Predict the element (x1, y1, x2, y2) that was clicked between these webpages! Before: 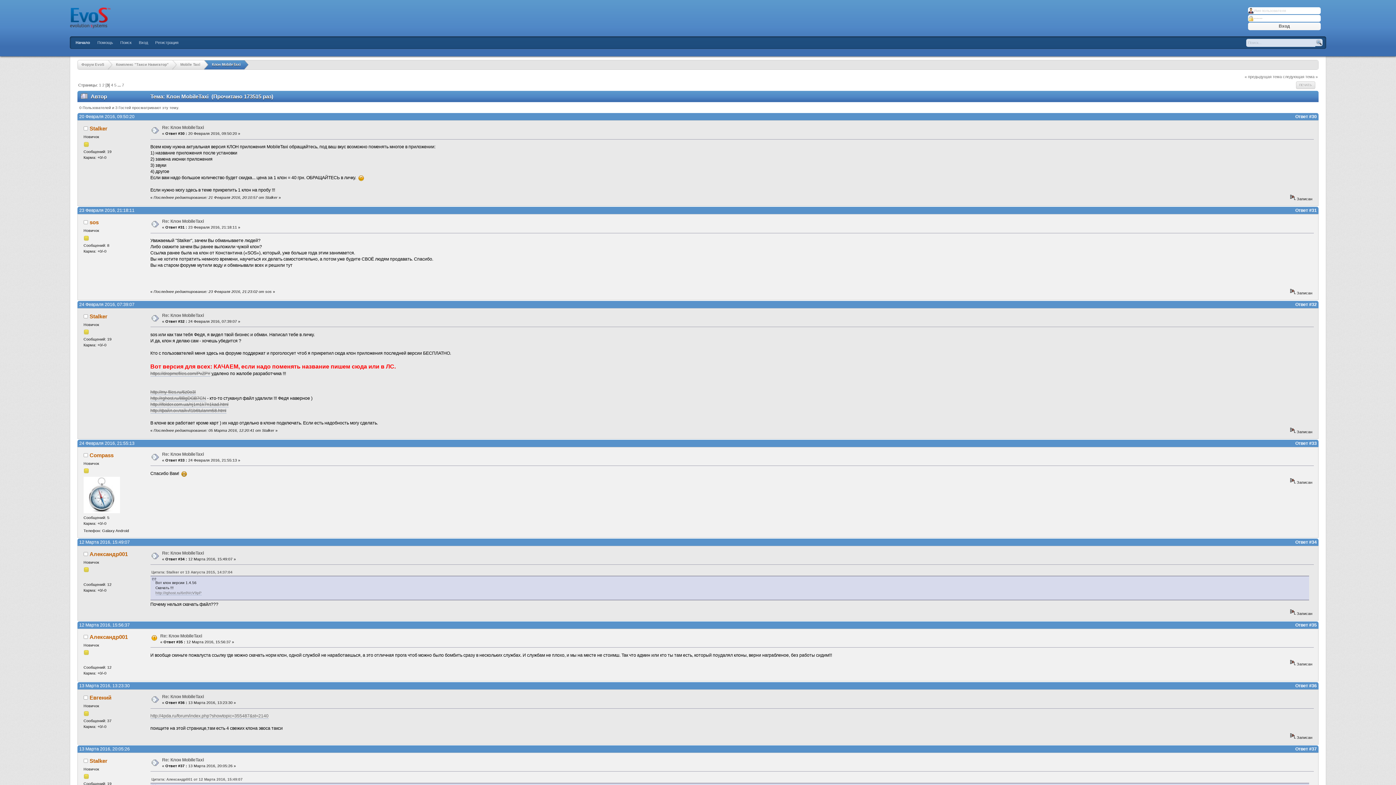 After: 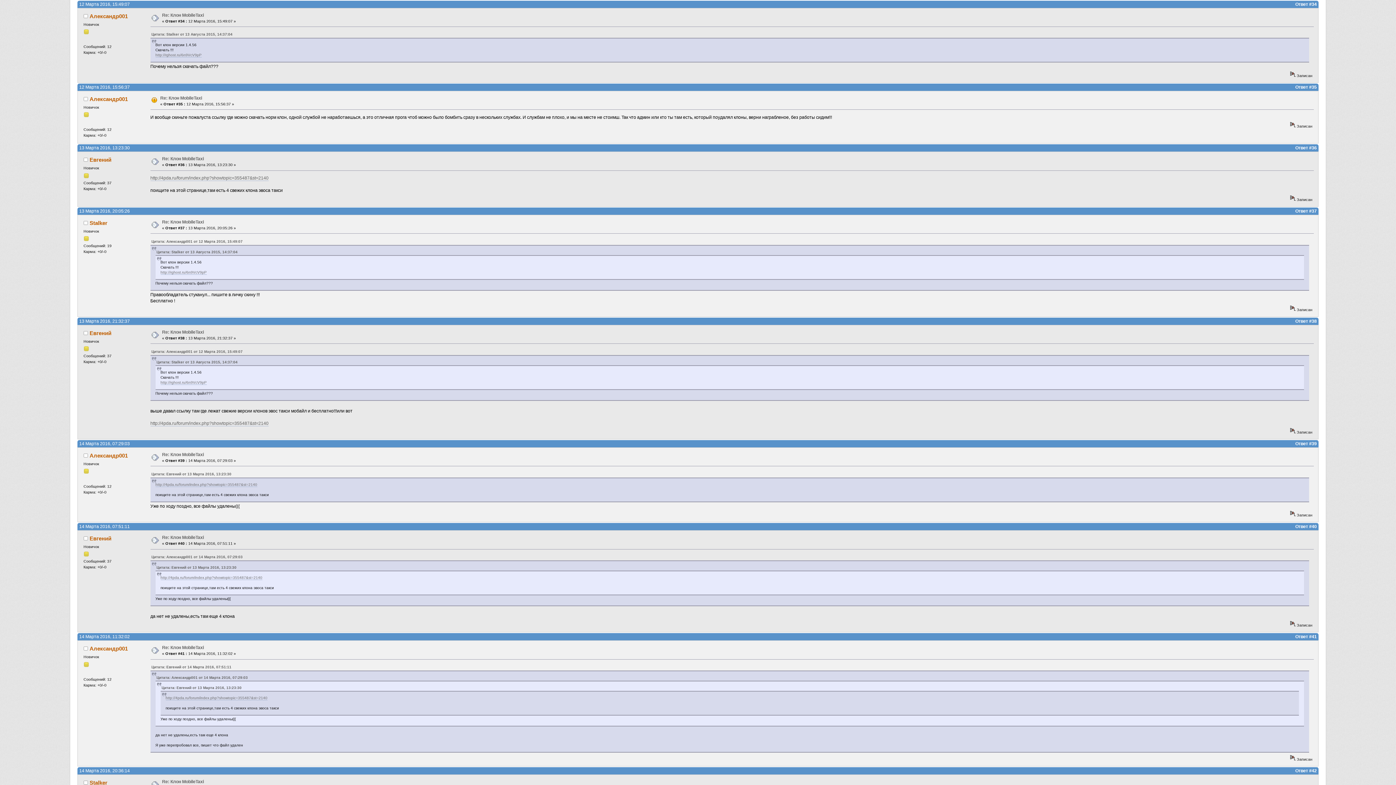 Action: bbox: (151, 777, 242, 781) label: Цитата: Александр001 от 12 Марта 2016, 15:49:07